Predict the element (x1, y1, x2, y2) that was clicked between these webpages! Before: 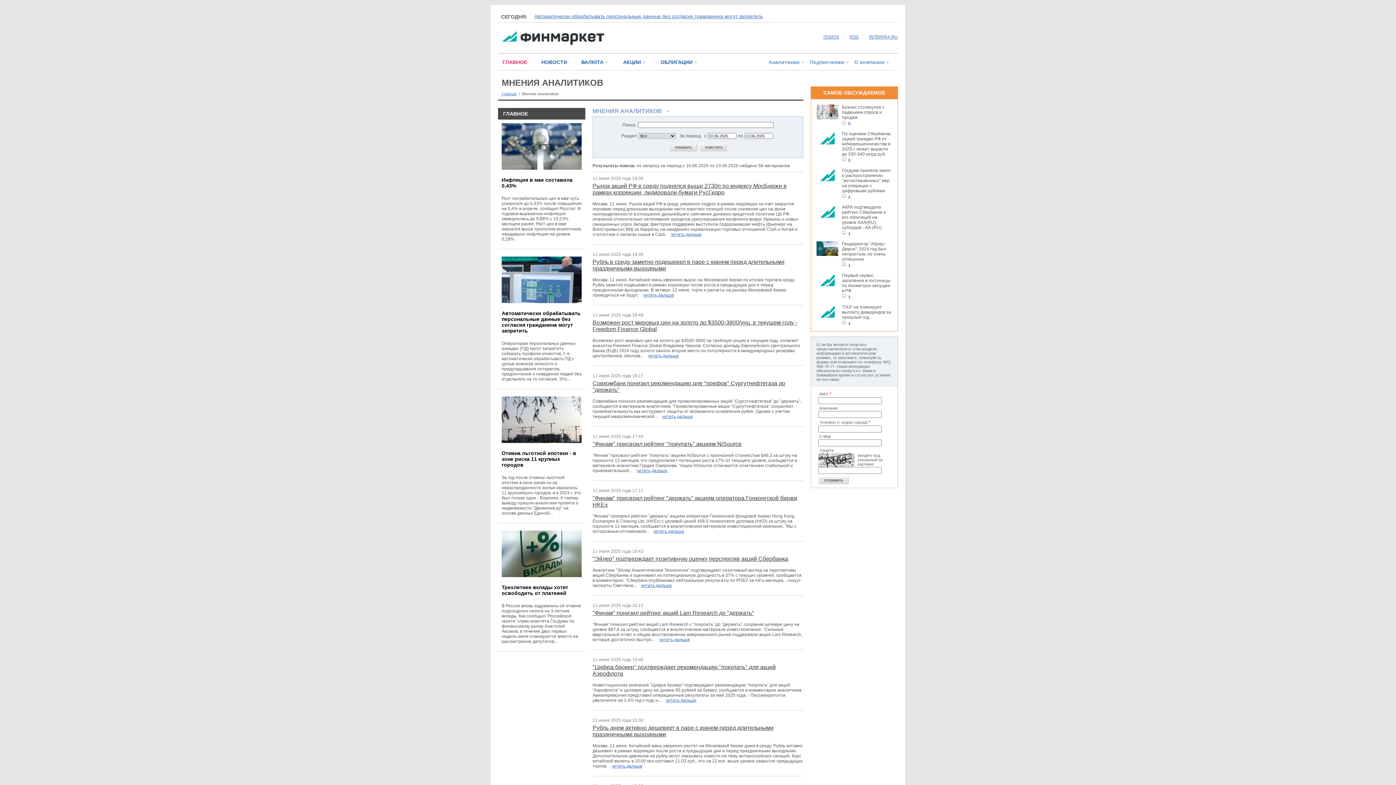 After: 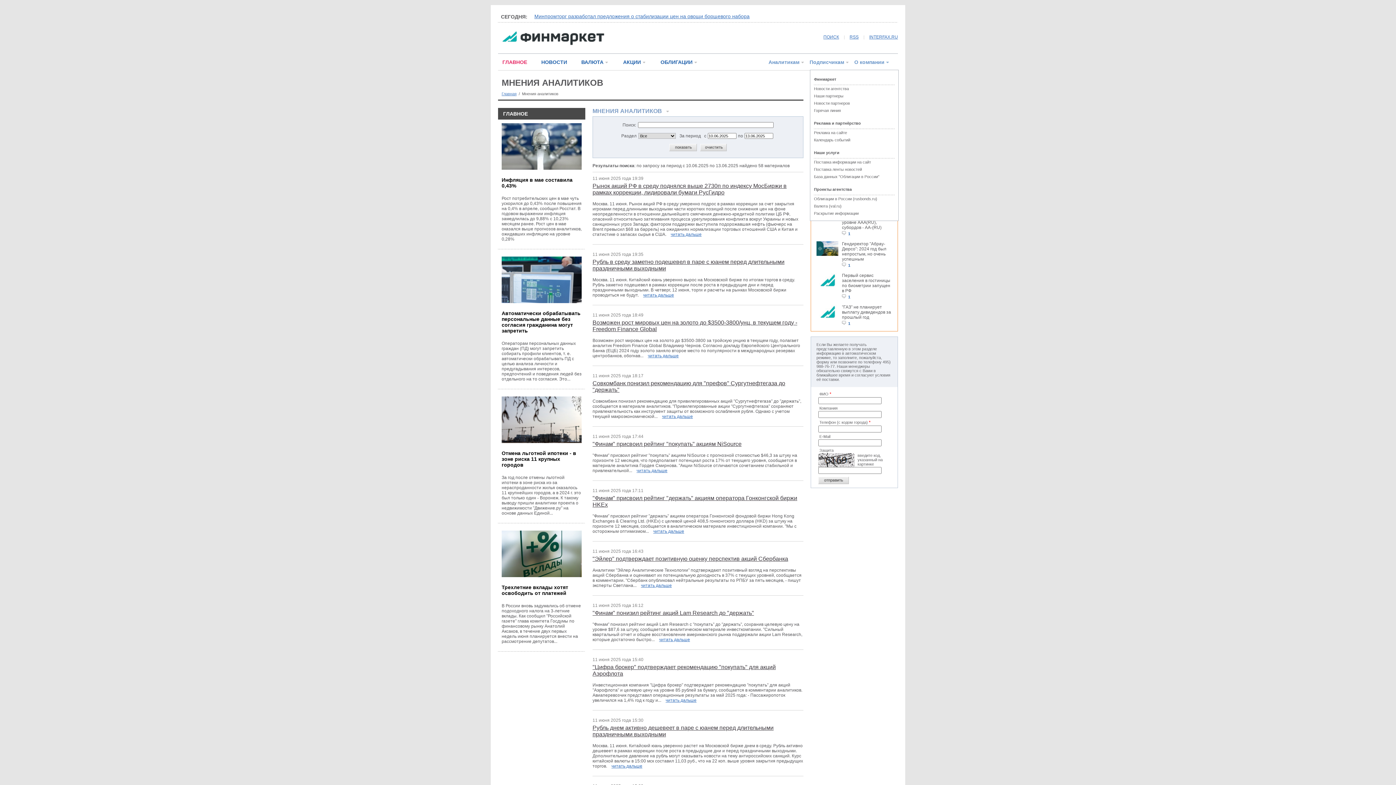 Action: bbox: (885, 59, 890, 64)